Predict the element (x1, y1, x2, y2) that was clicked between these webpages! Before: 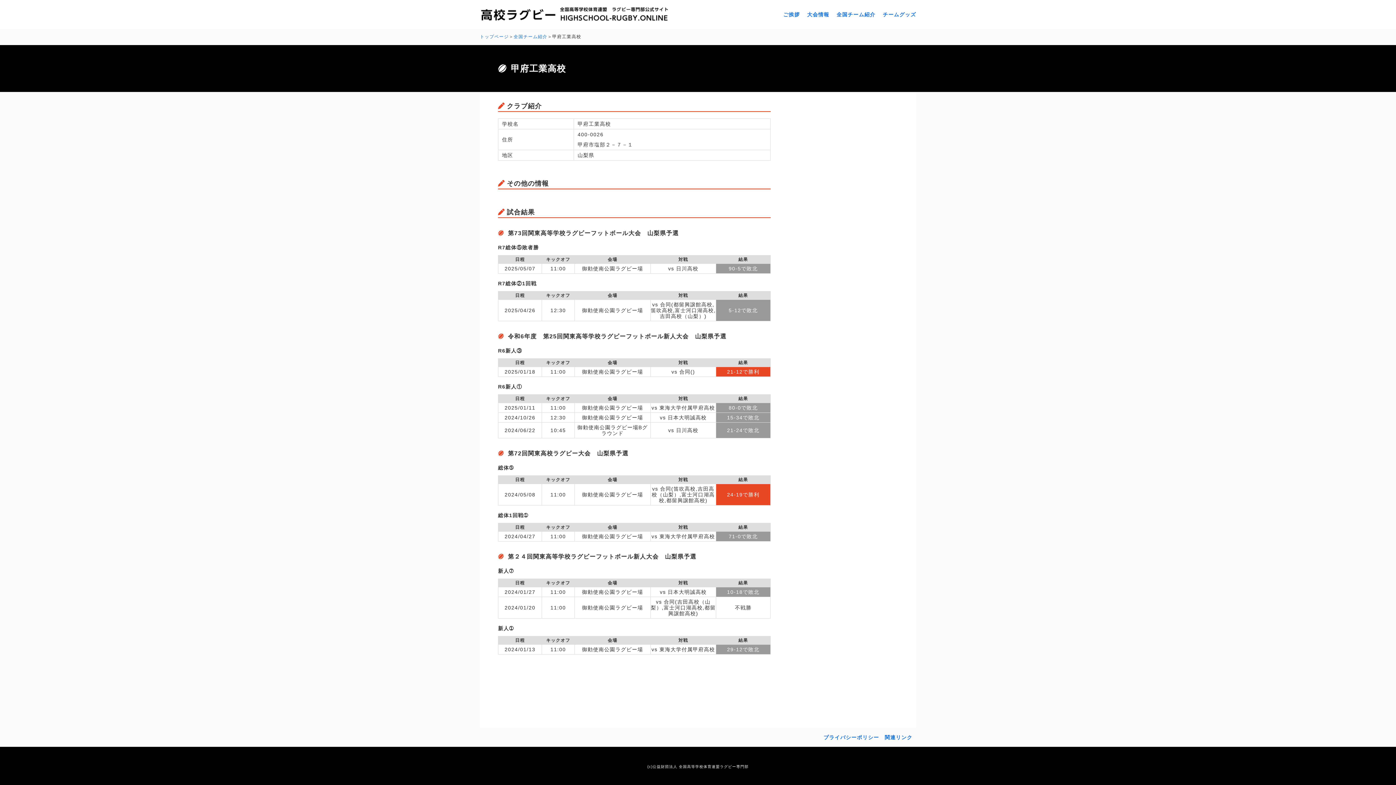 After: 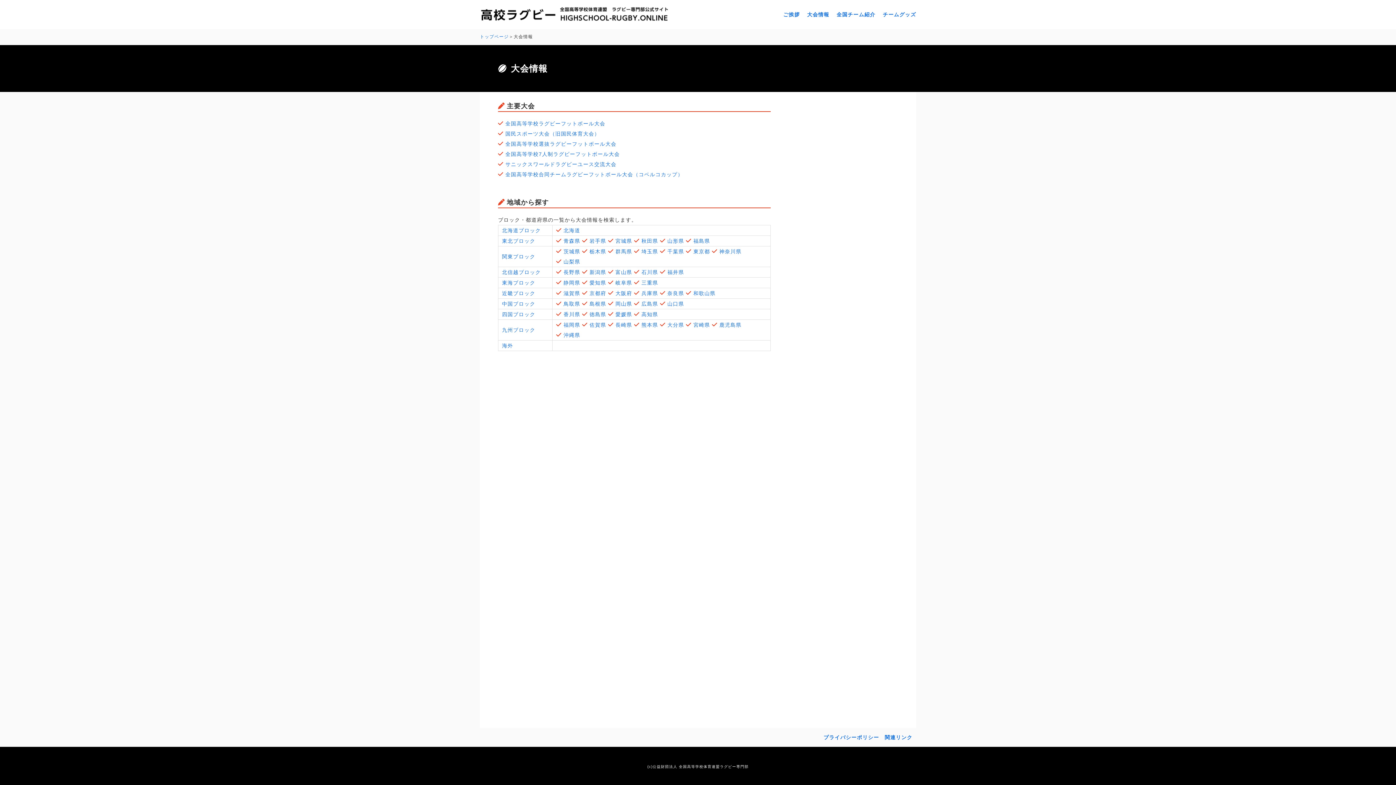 Action: bbox: (807, 11, 829, 17) label: 大会情報